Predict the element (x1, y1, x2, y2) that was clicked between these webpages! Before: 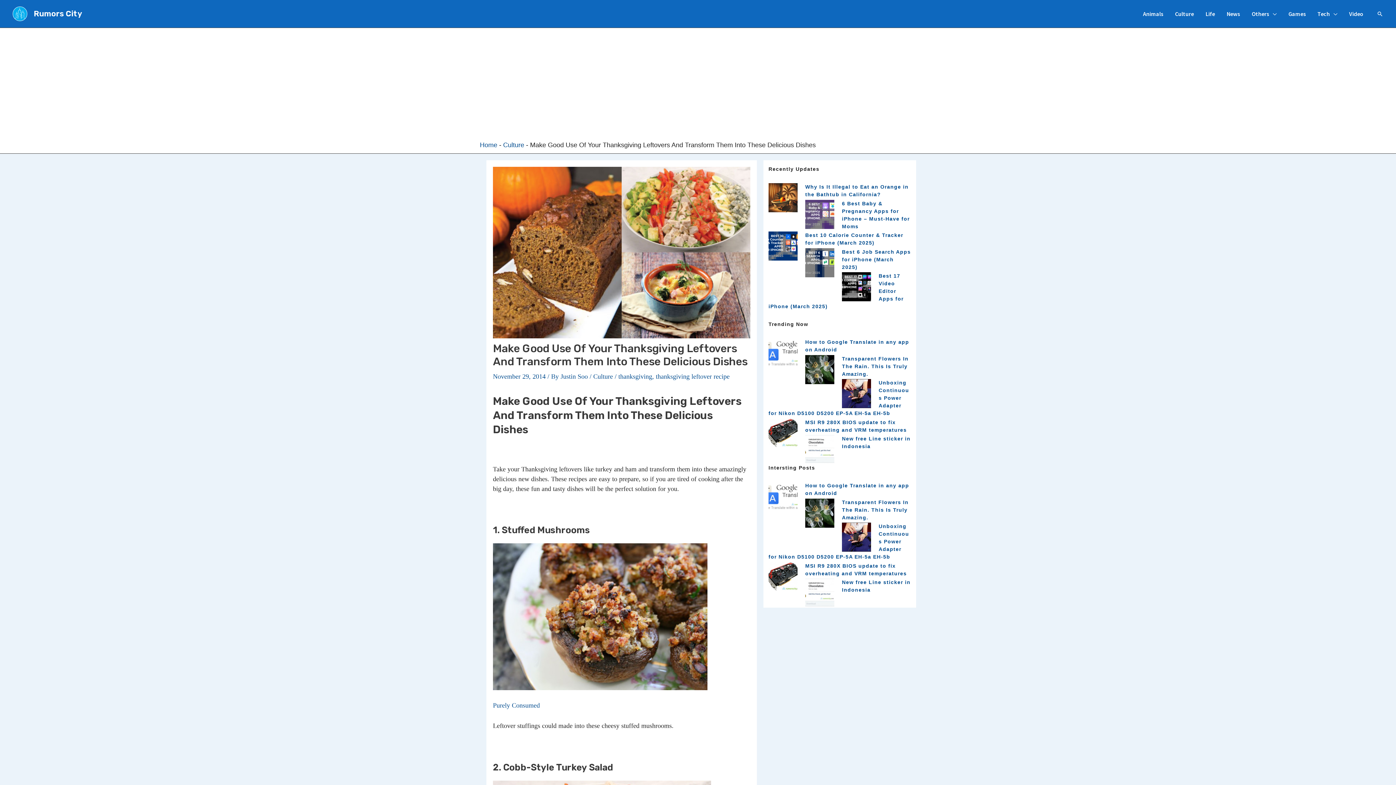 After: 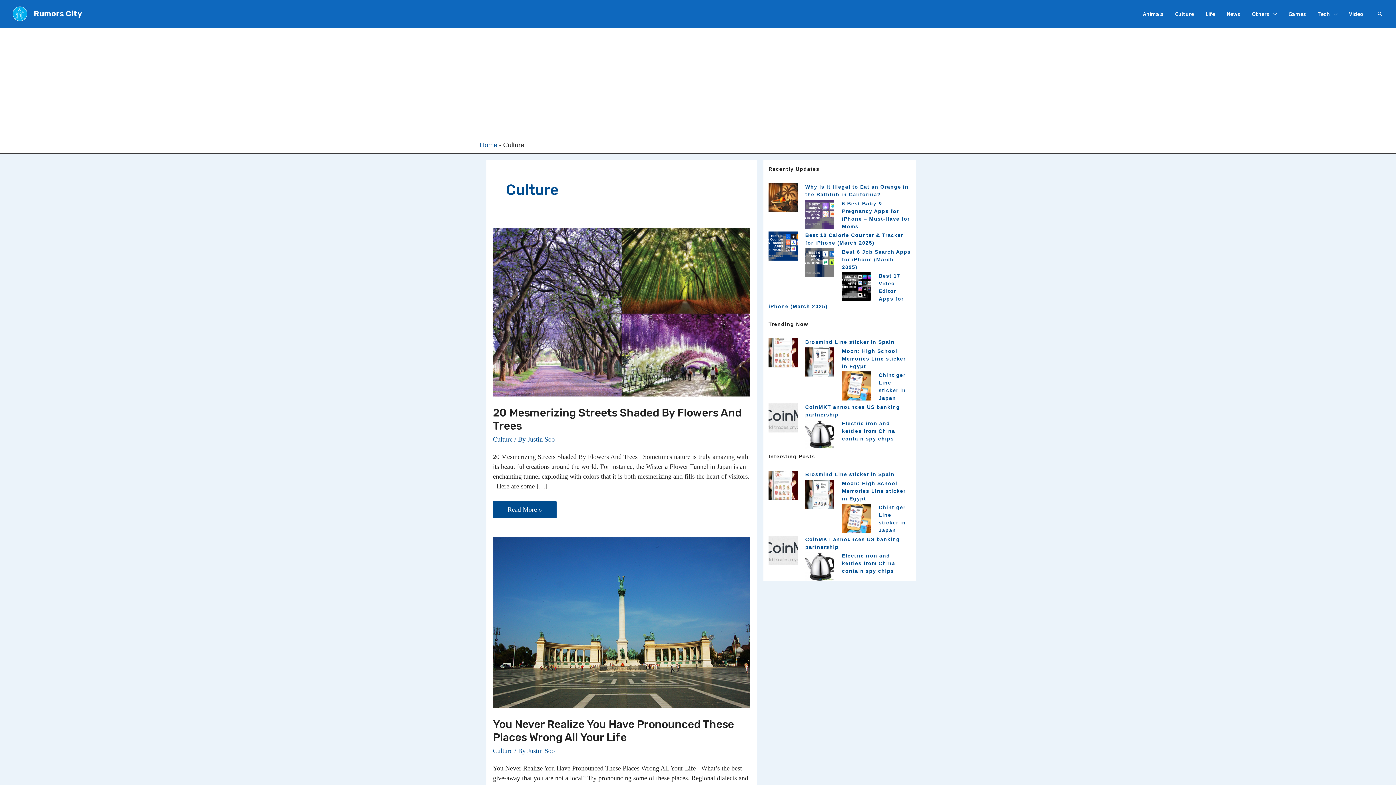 Action: label: Culture bbox: (503, 141, 524, 148)